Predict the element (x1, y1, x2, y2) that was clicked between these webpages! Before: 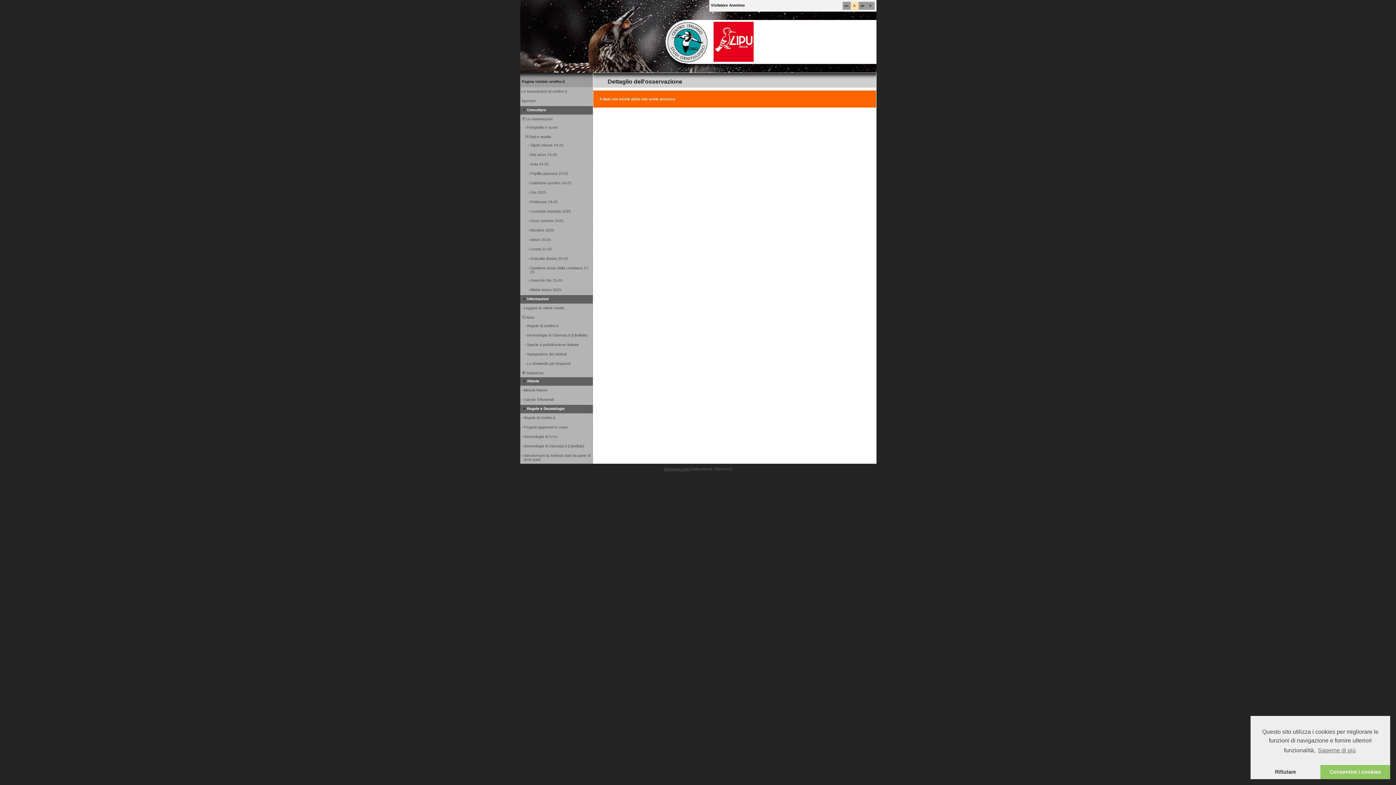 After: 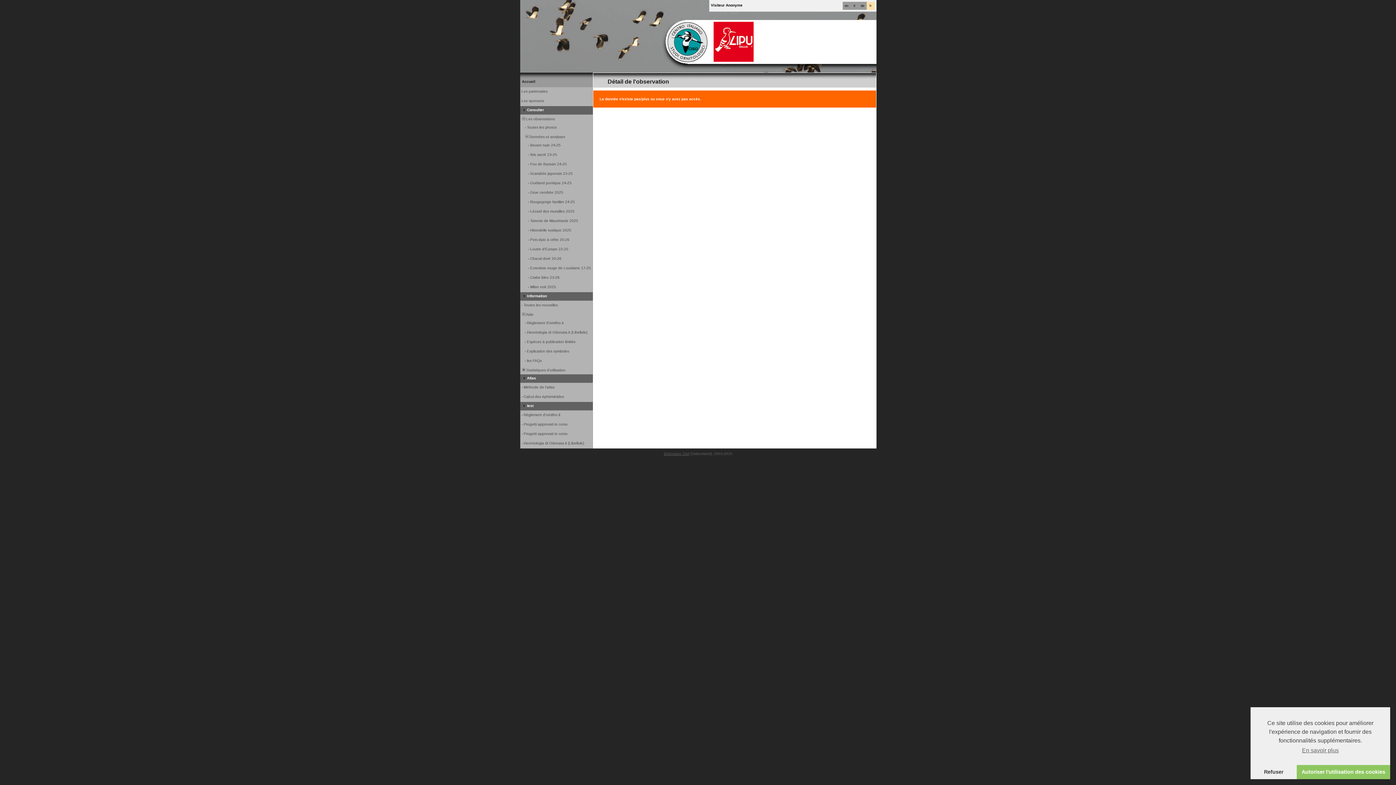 Action: label: fr bbox: (869, 4, 871, 7)